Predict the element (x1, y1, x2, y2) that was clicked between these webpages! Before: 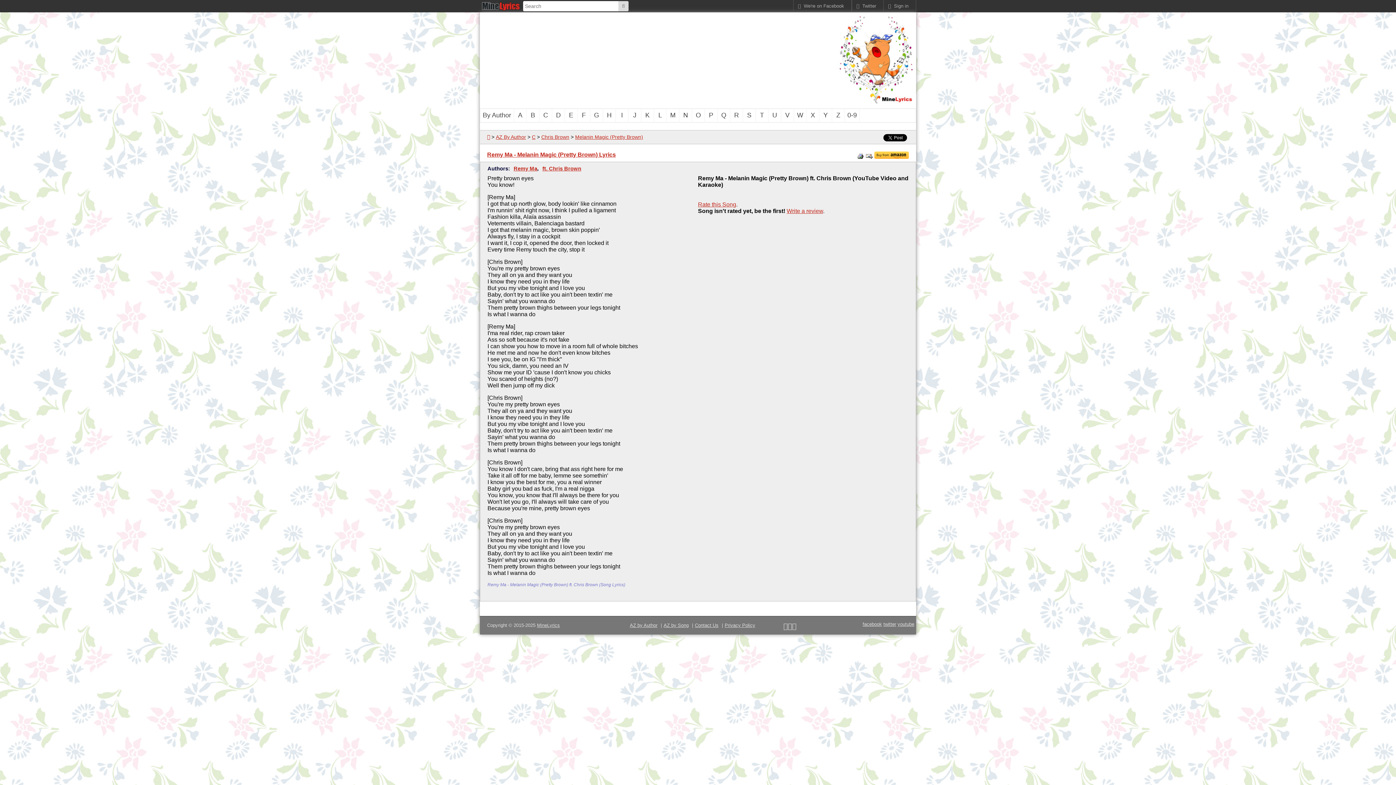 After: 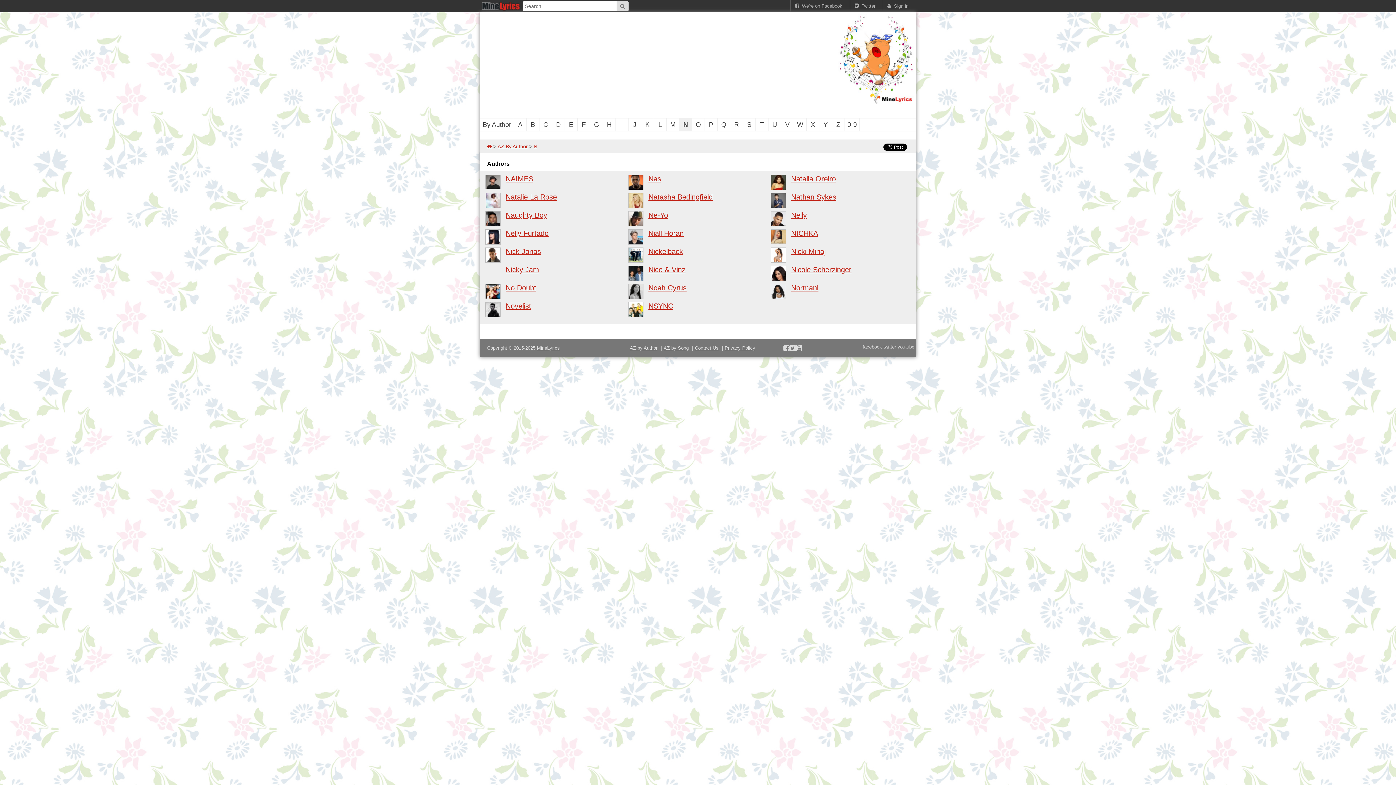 Action: bbox: (679, 109, 692, 121) label: N